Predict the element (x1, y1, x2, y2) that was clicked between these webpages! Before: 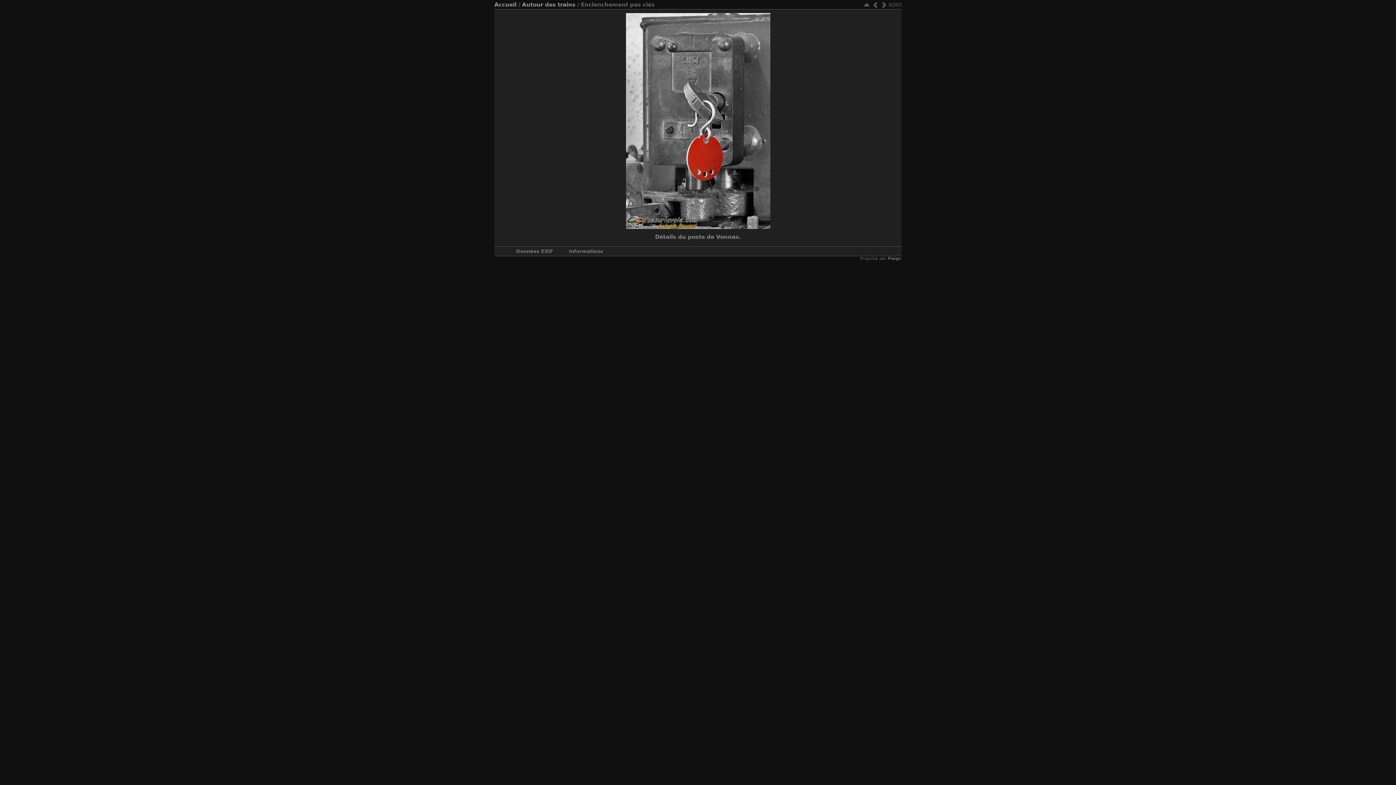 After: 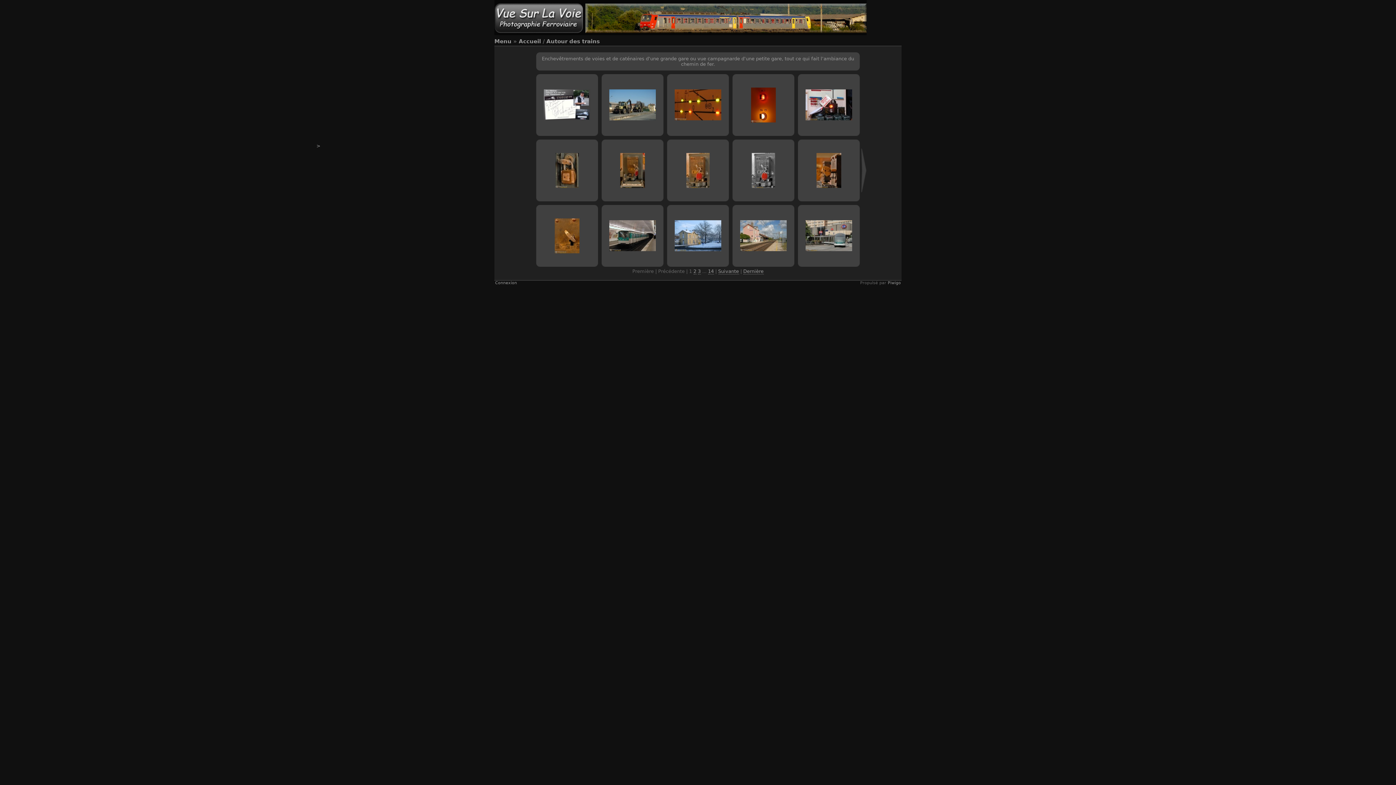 Action: label:   bbox: (862, 0, 871, 9)